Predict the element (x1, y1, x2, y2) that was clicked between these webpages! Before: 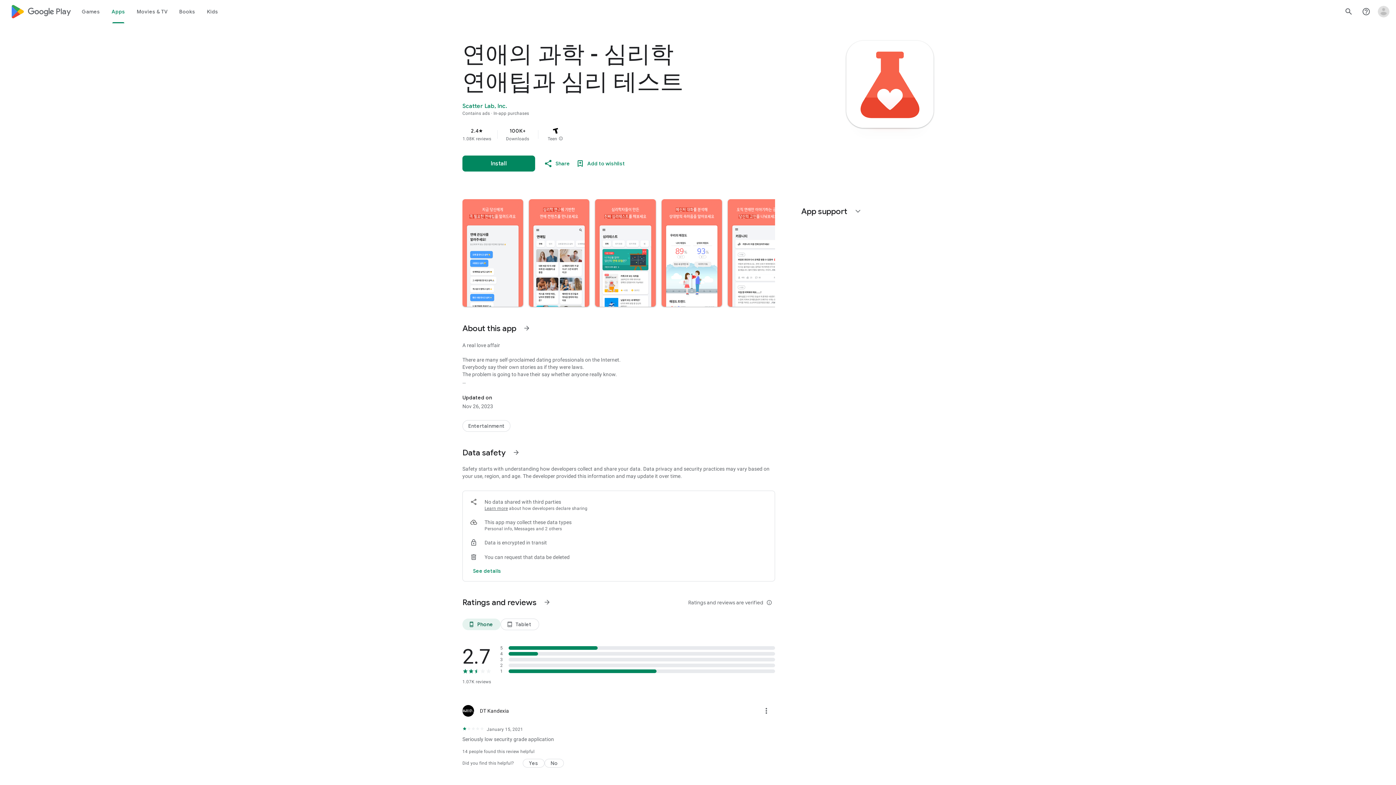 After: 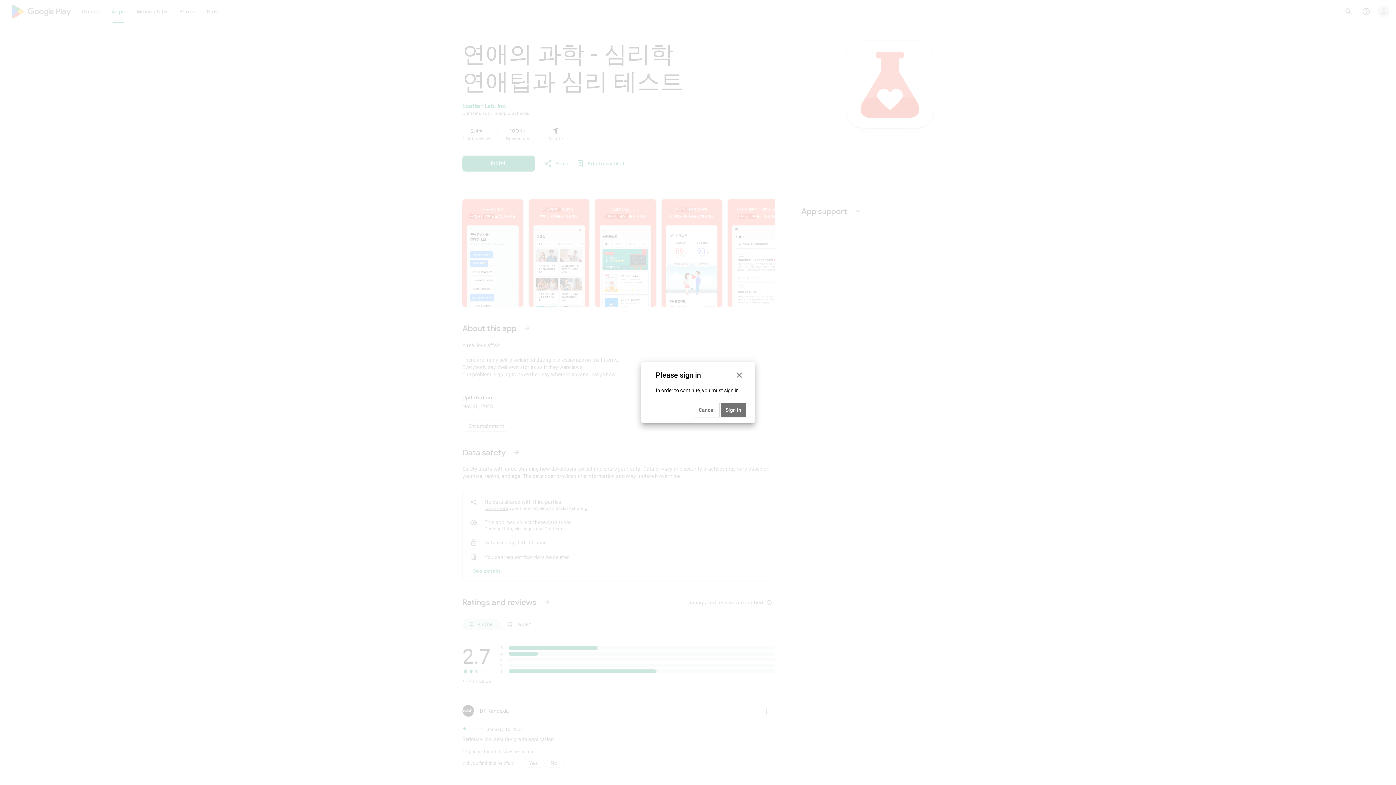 Action: bbox: (573, 156, 628, 170) label: Add to wishlist